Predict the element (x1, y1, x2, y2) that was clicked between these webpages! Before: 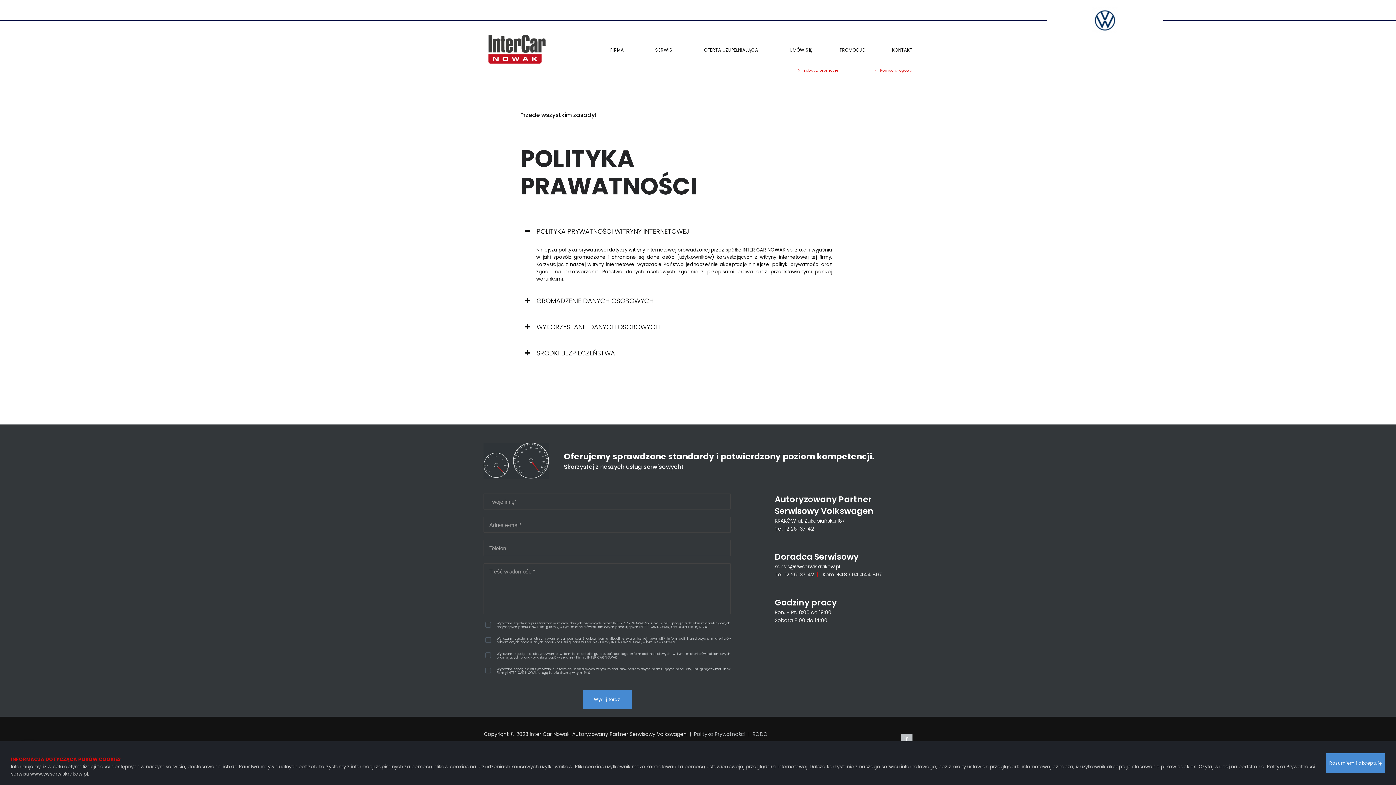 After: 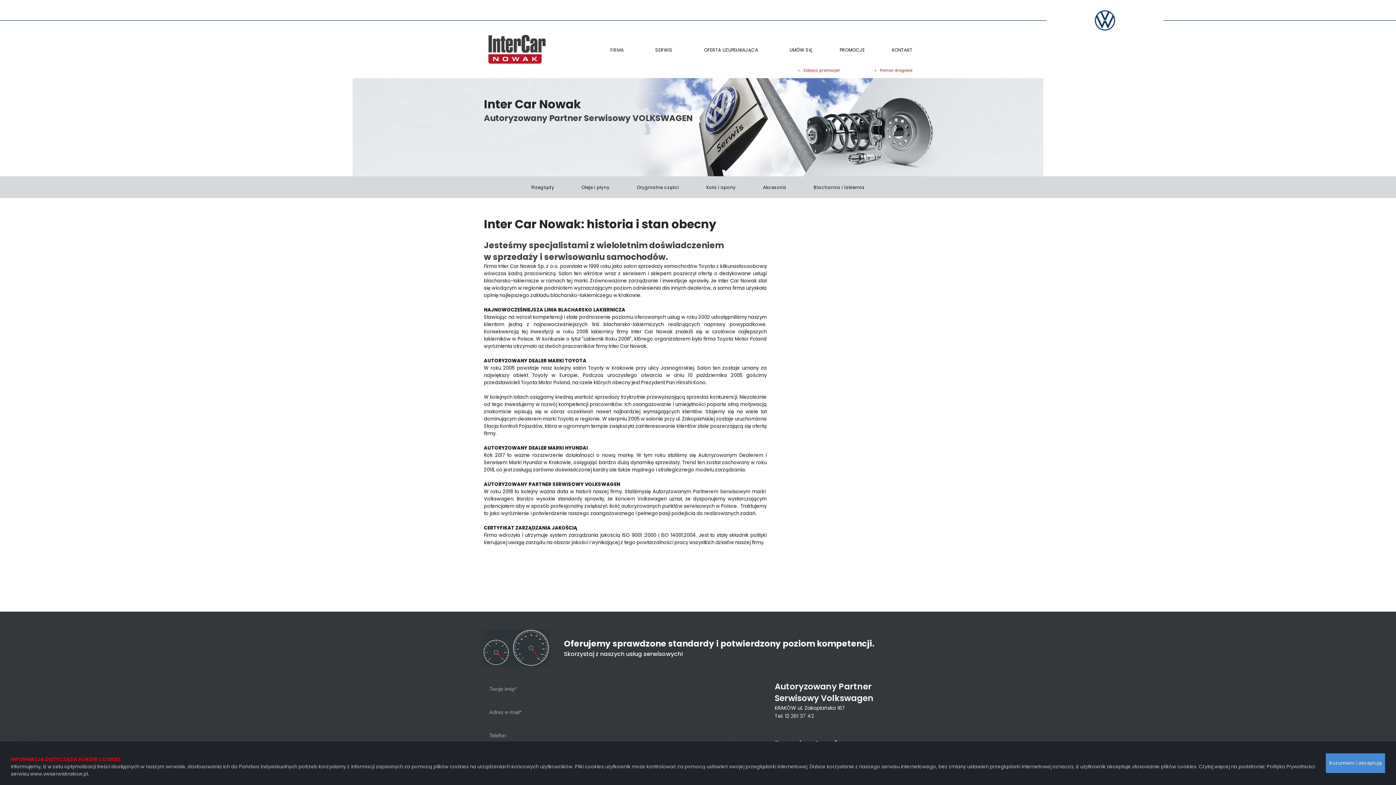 Action: bbox: (610, 47, 628, 53) label: FIRMA